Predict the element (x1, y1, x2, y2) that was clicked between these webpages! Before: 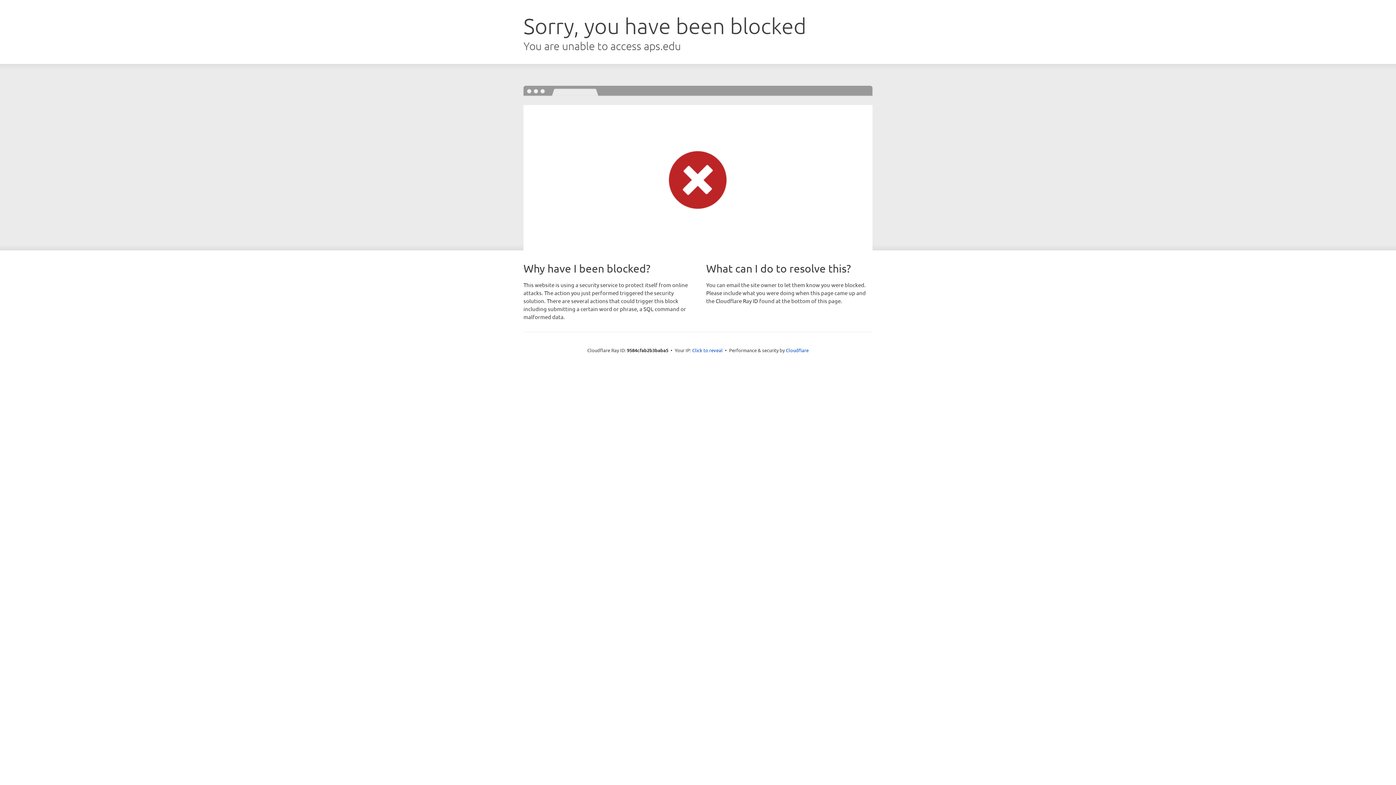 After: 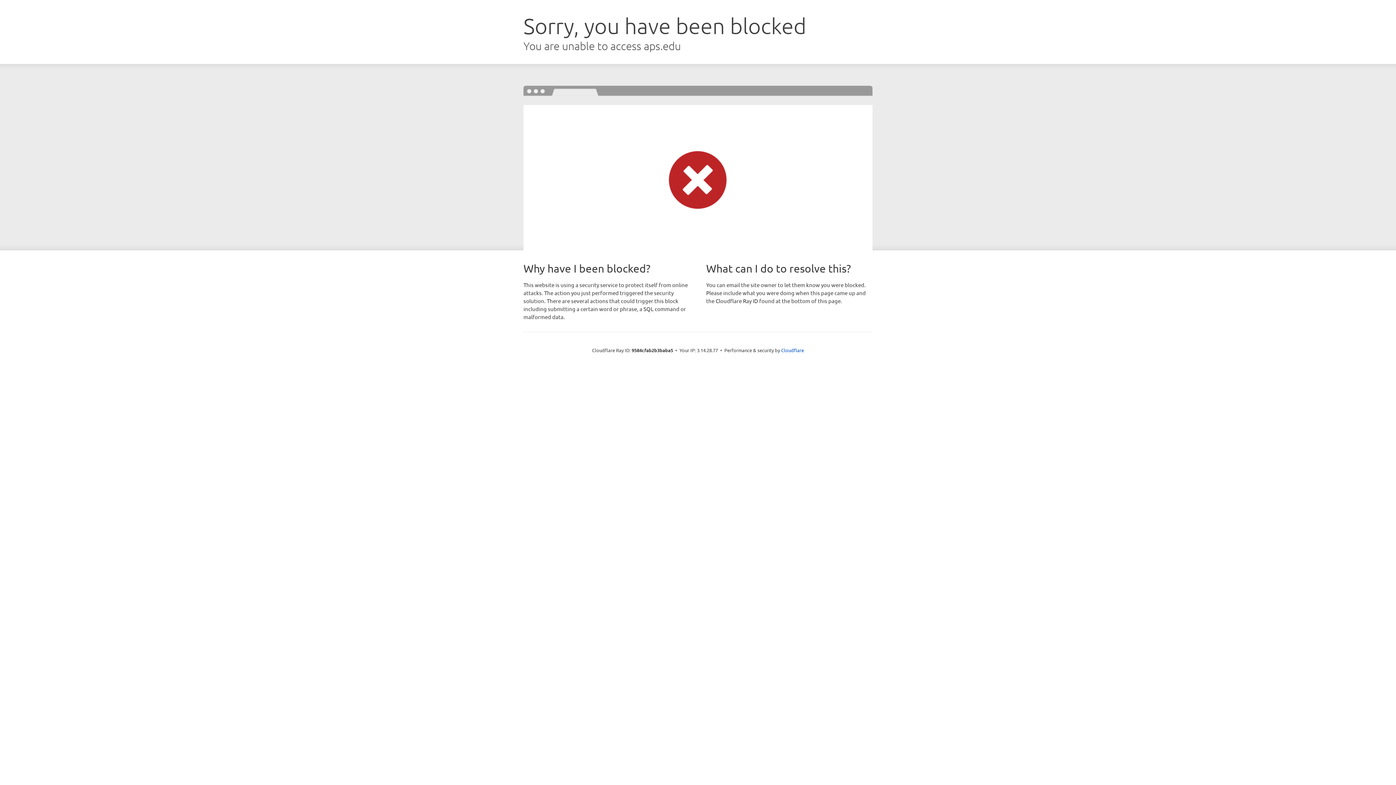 Action: label: Click to reveal bbox: (692, 346, 722, 353)